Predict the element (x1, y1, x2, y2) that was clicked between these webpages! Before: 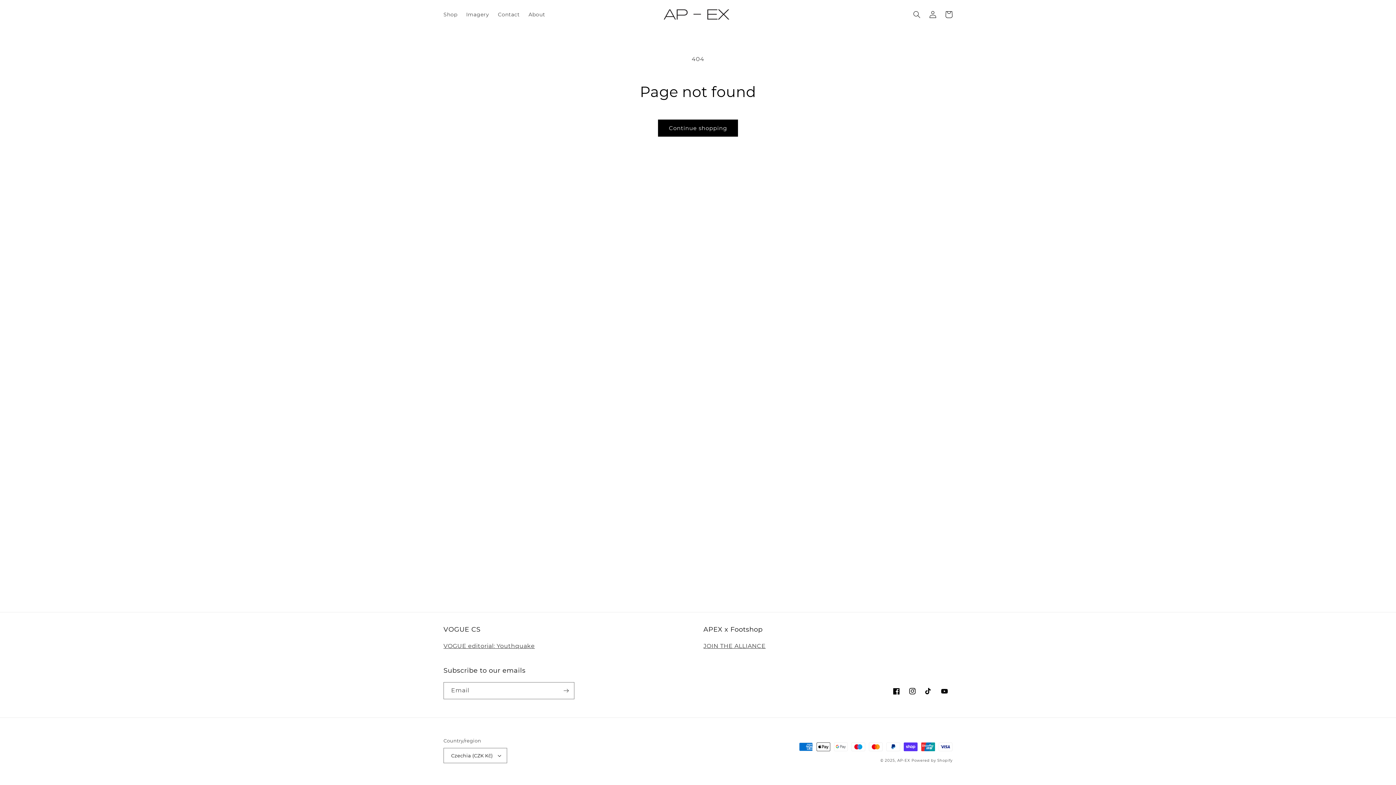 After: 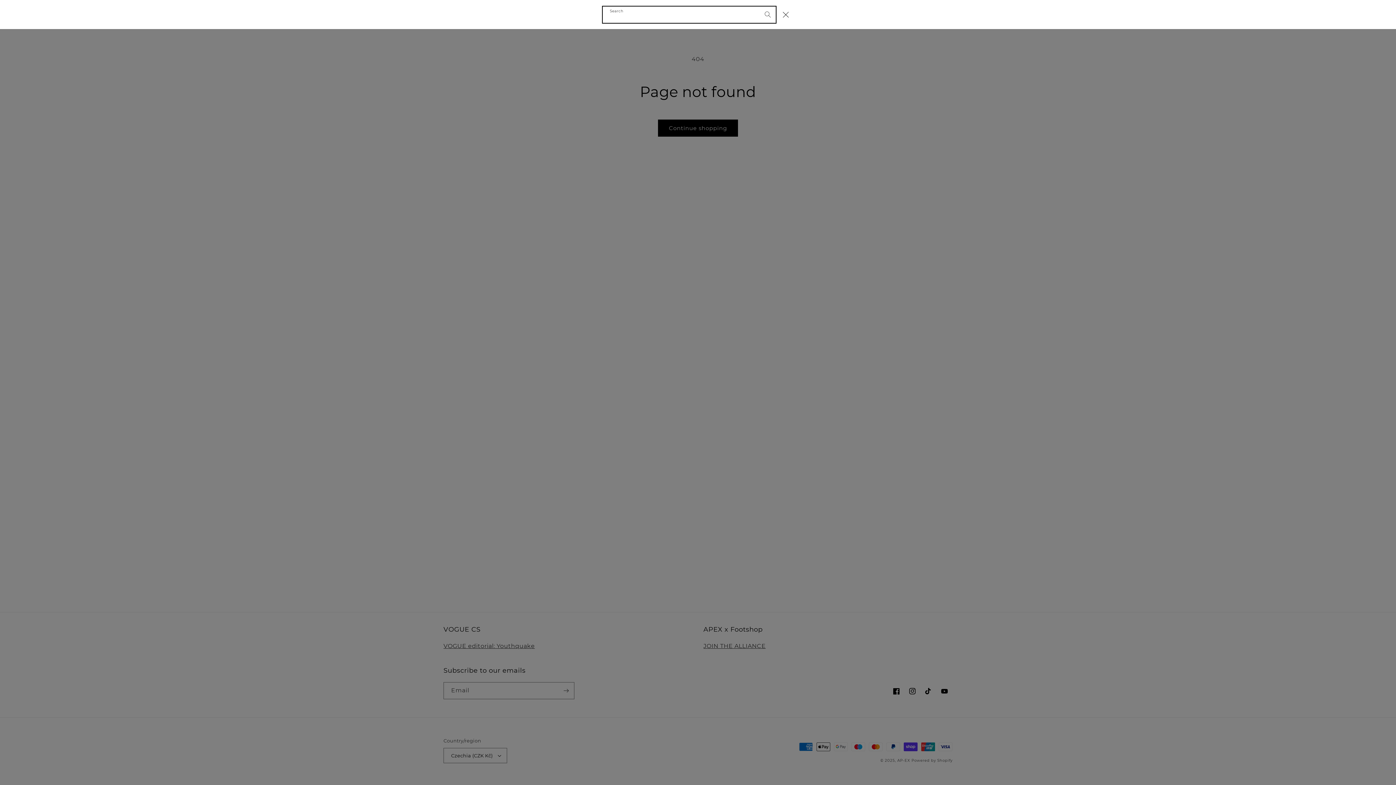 Action: label: Search bbox: (909, 6, 925, 22)